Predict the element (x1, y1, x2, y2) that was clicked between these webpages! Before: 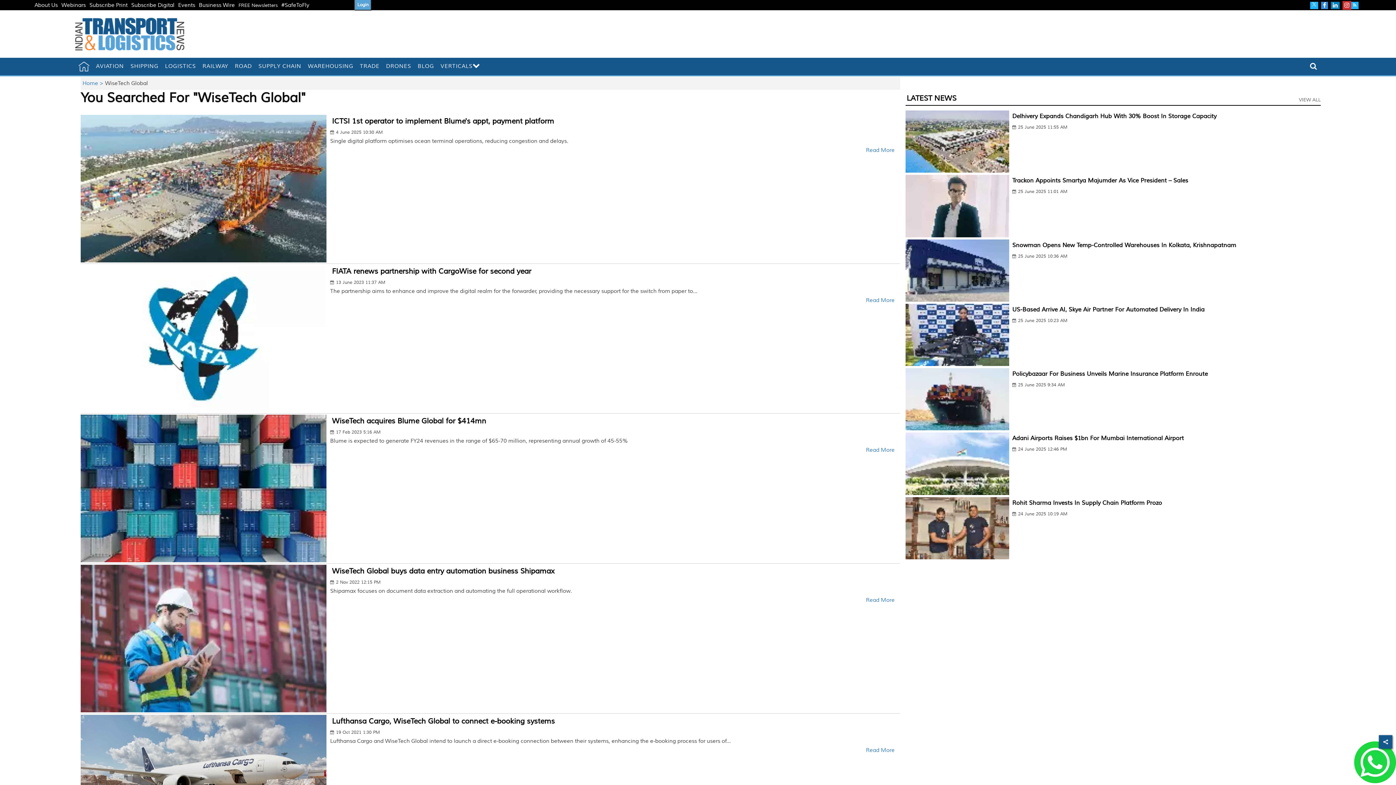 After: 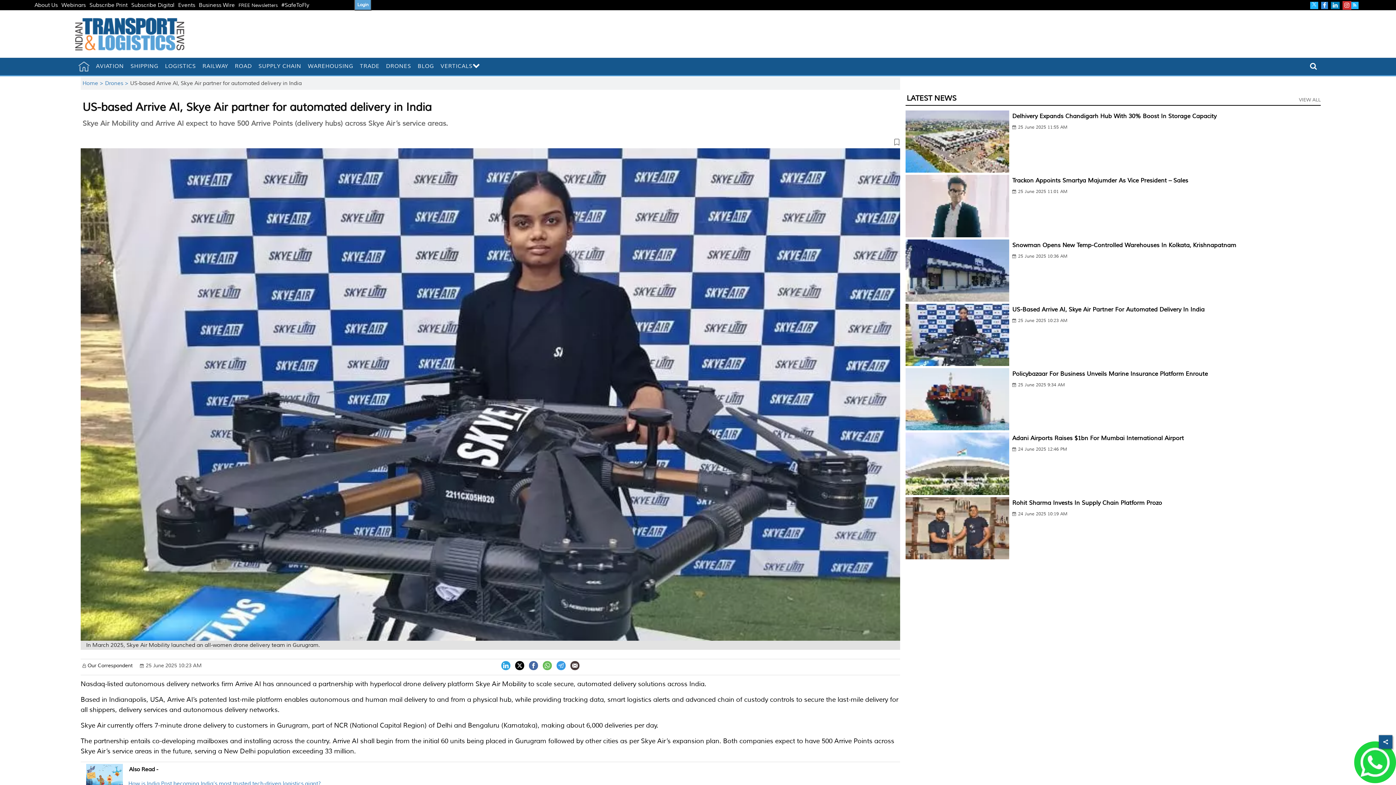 Action: bbox: (1012, 305, 1204, 313) label: US-Based Arrive AI, Skye Air Partner For Automated Delivery In India